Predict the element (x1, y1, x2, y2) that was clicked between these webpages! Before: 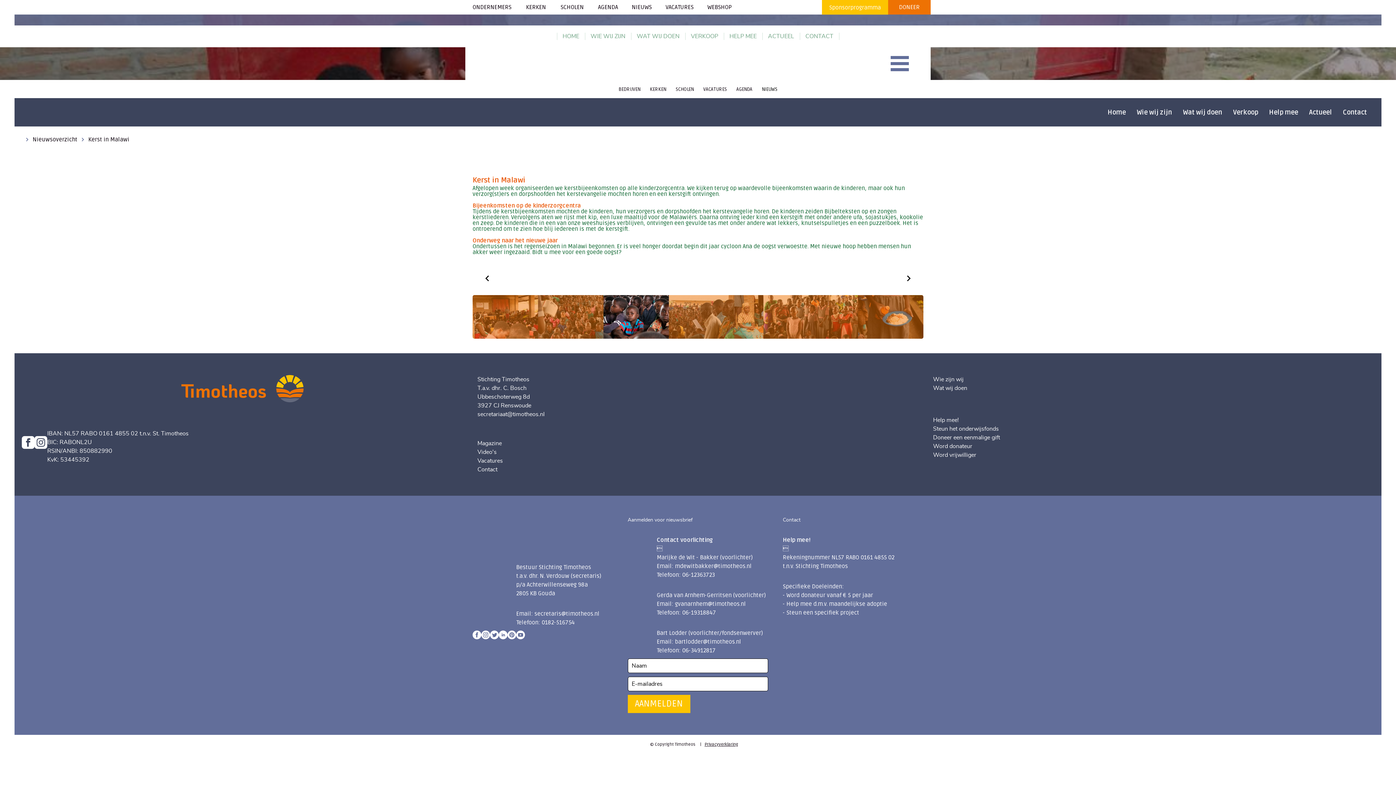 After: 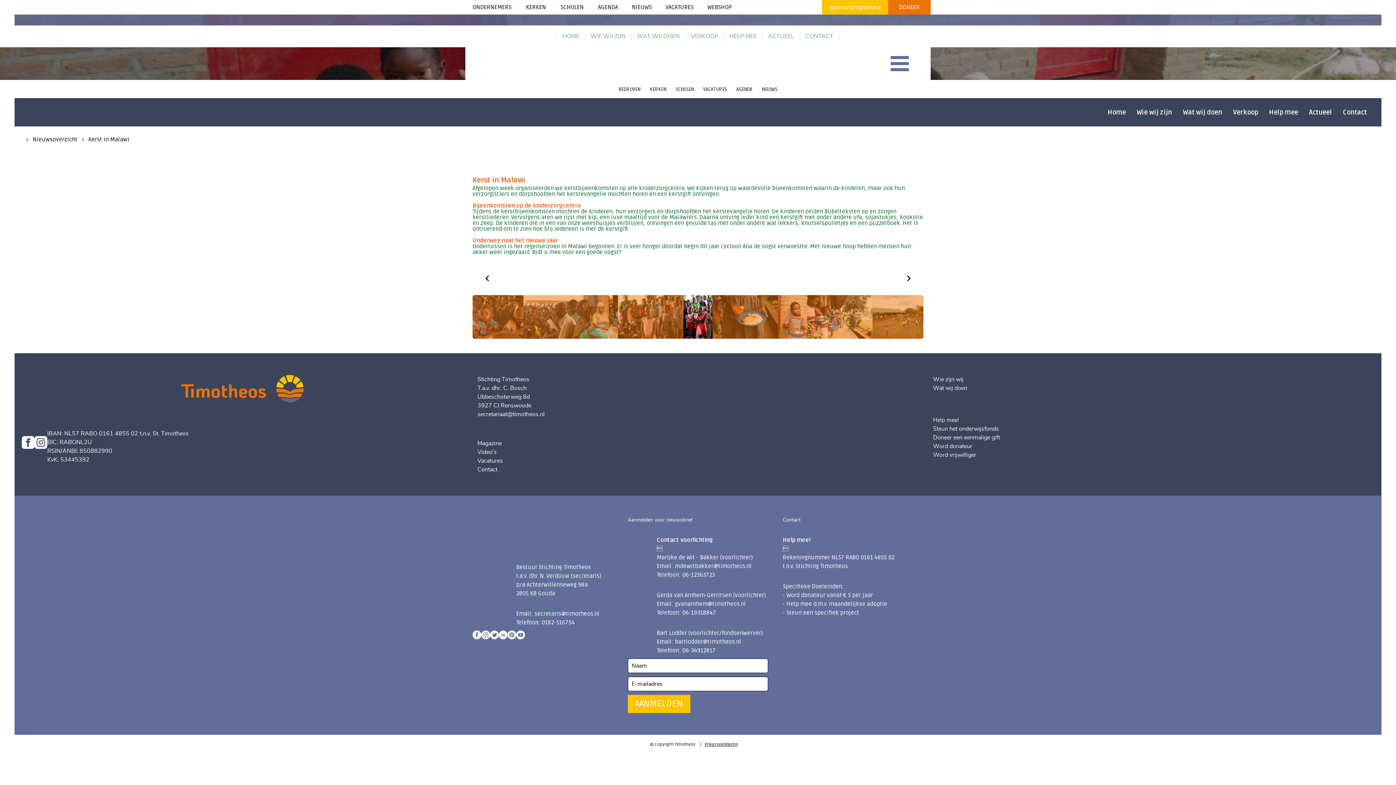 Action: bbox: (21, 436, 34, 448)